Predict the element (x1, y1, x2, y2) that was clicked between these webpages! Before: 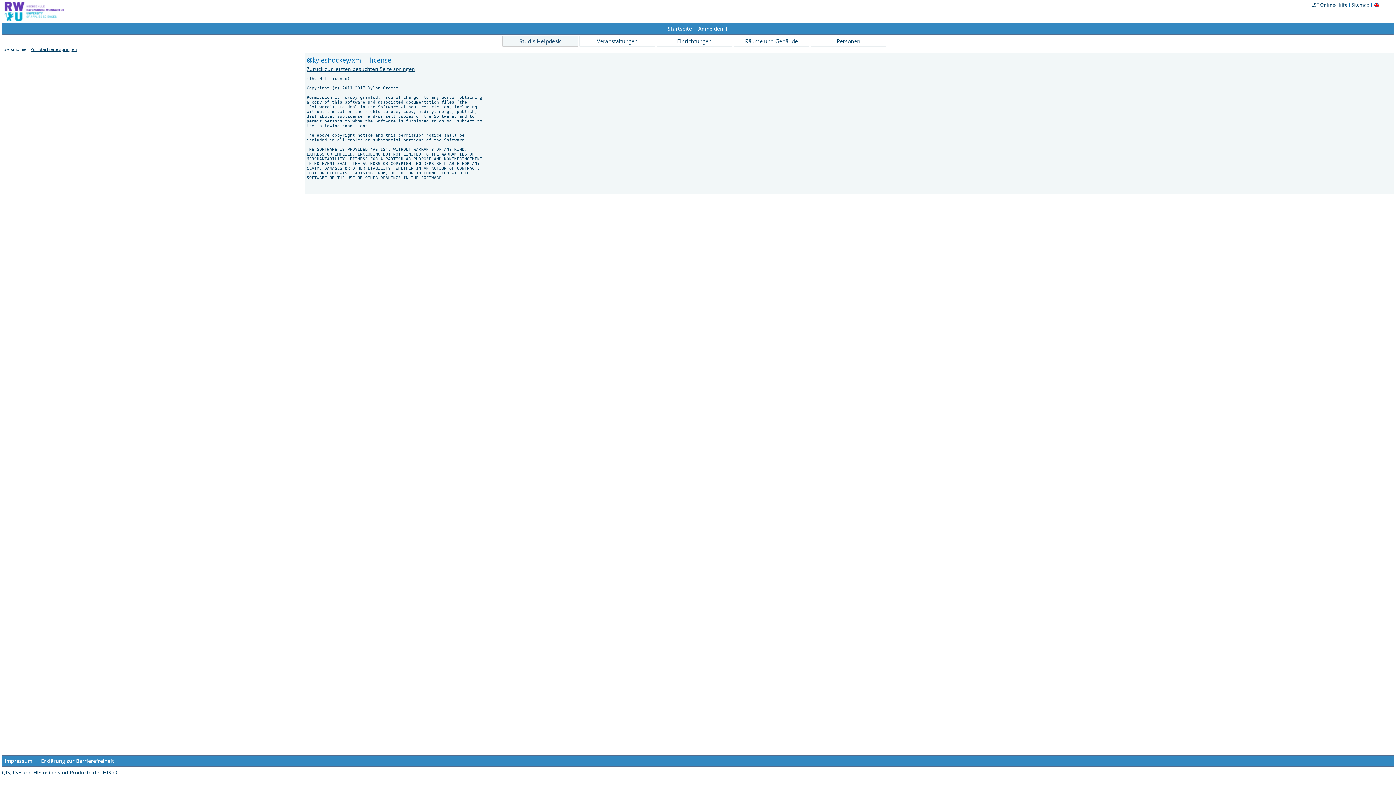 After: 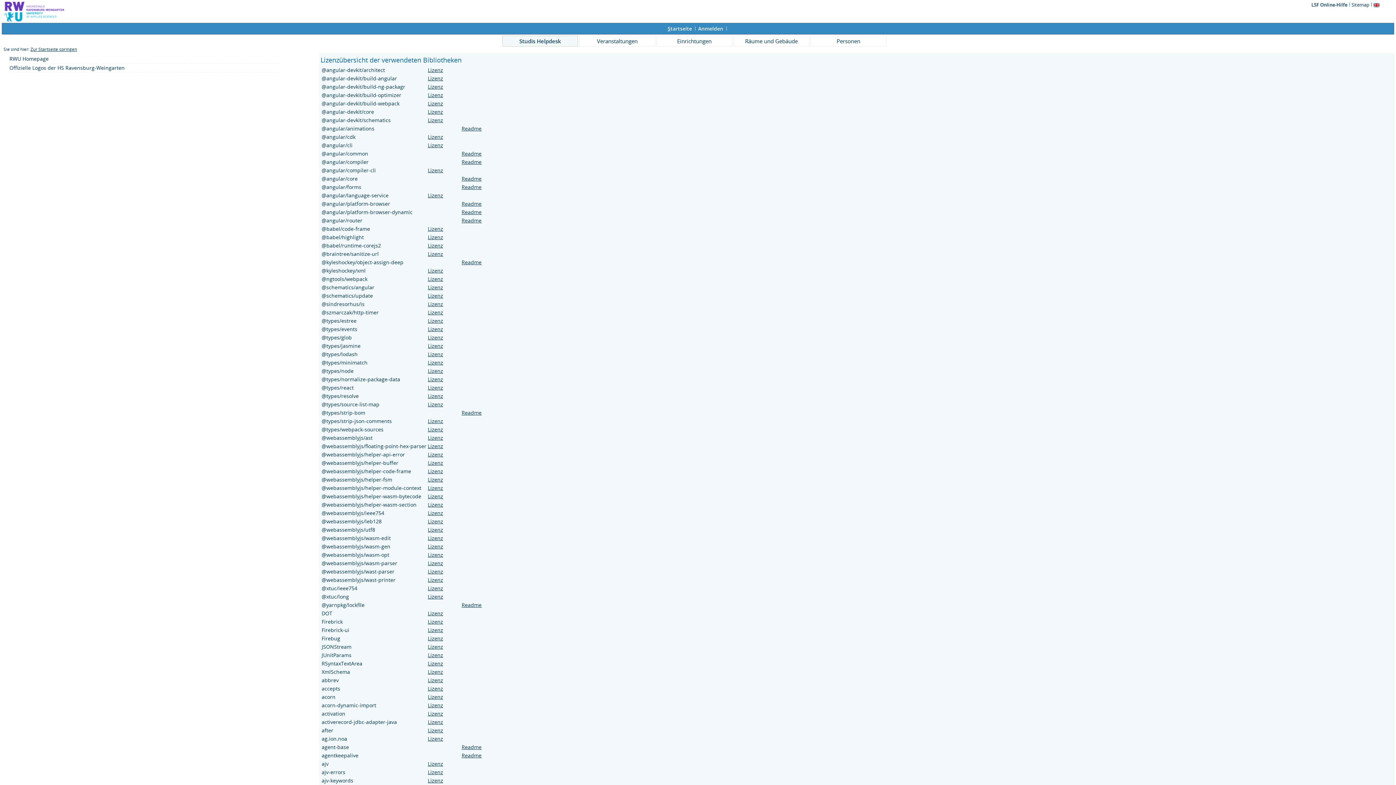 Action: label: Zurück zur letzten besuchten Seite springen bbox: (306, 65, 415, 72)